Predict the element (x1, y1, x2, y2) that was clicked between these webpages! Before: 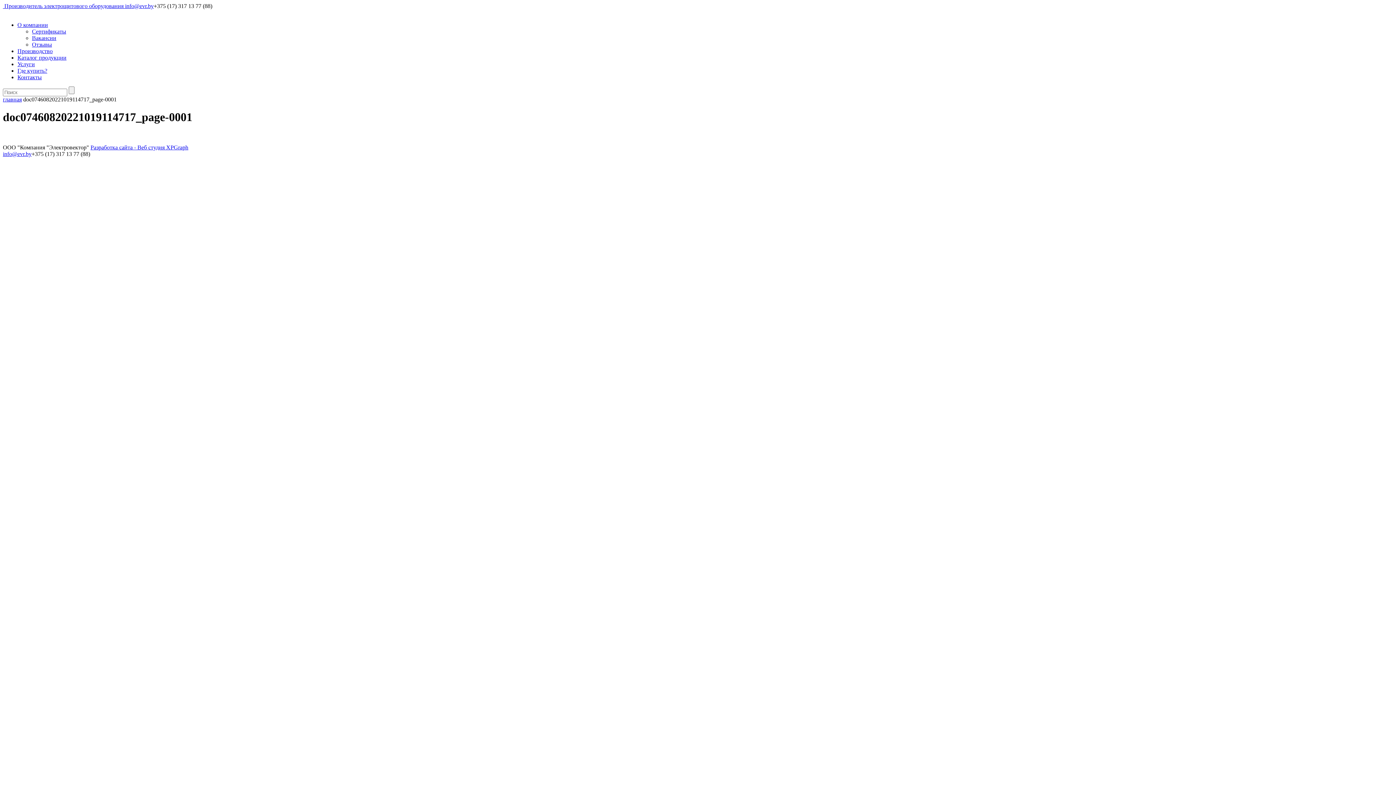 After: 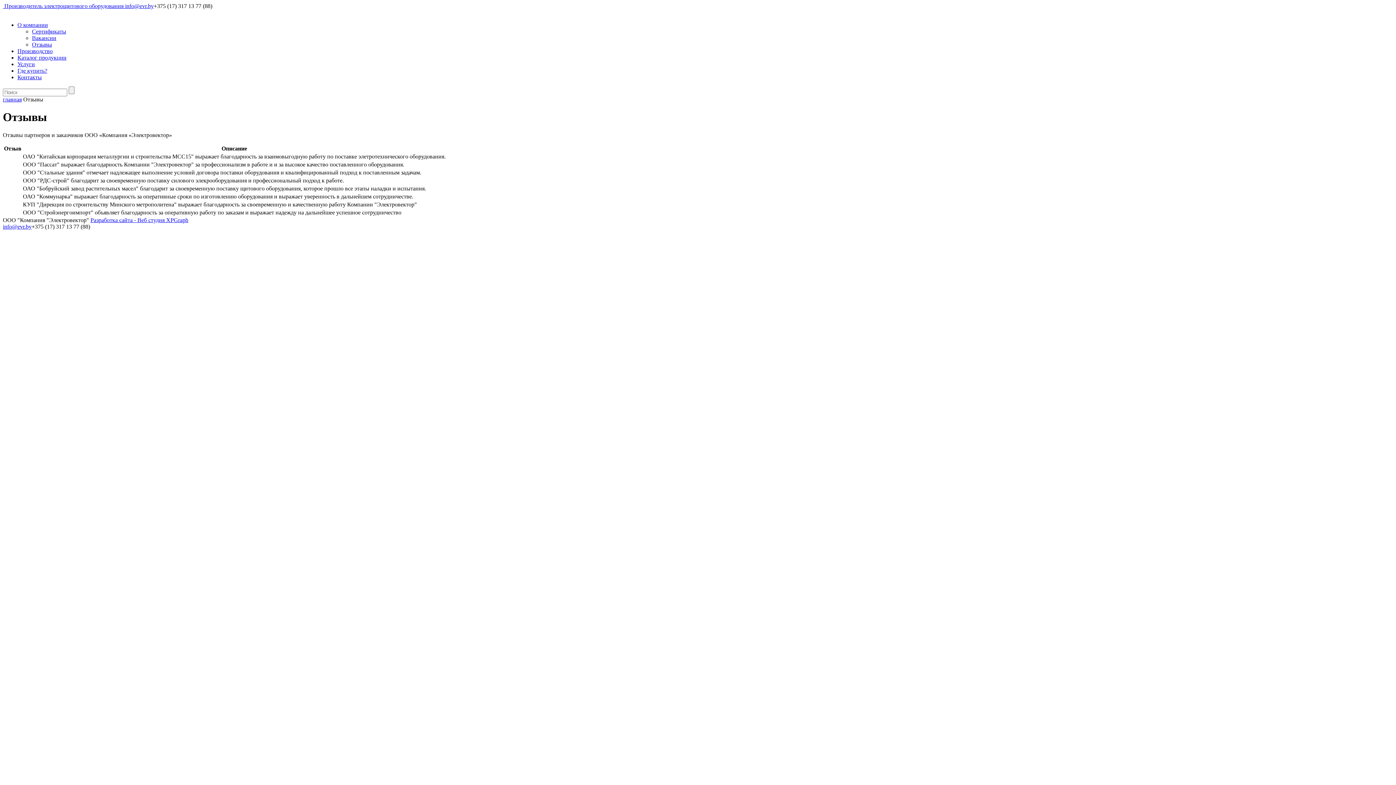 Action: bbox: (32, 41, 52, 47) label: Отзывы